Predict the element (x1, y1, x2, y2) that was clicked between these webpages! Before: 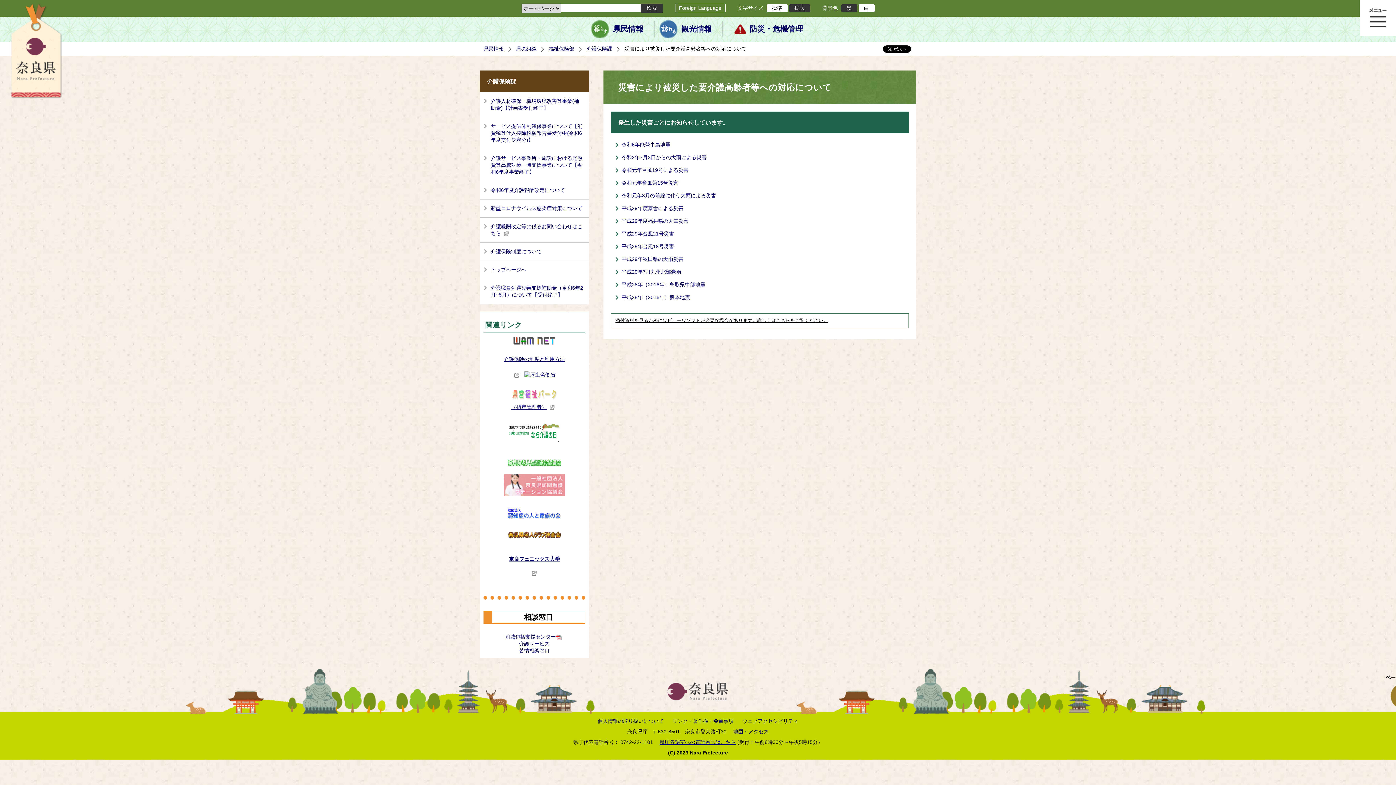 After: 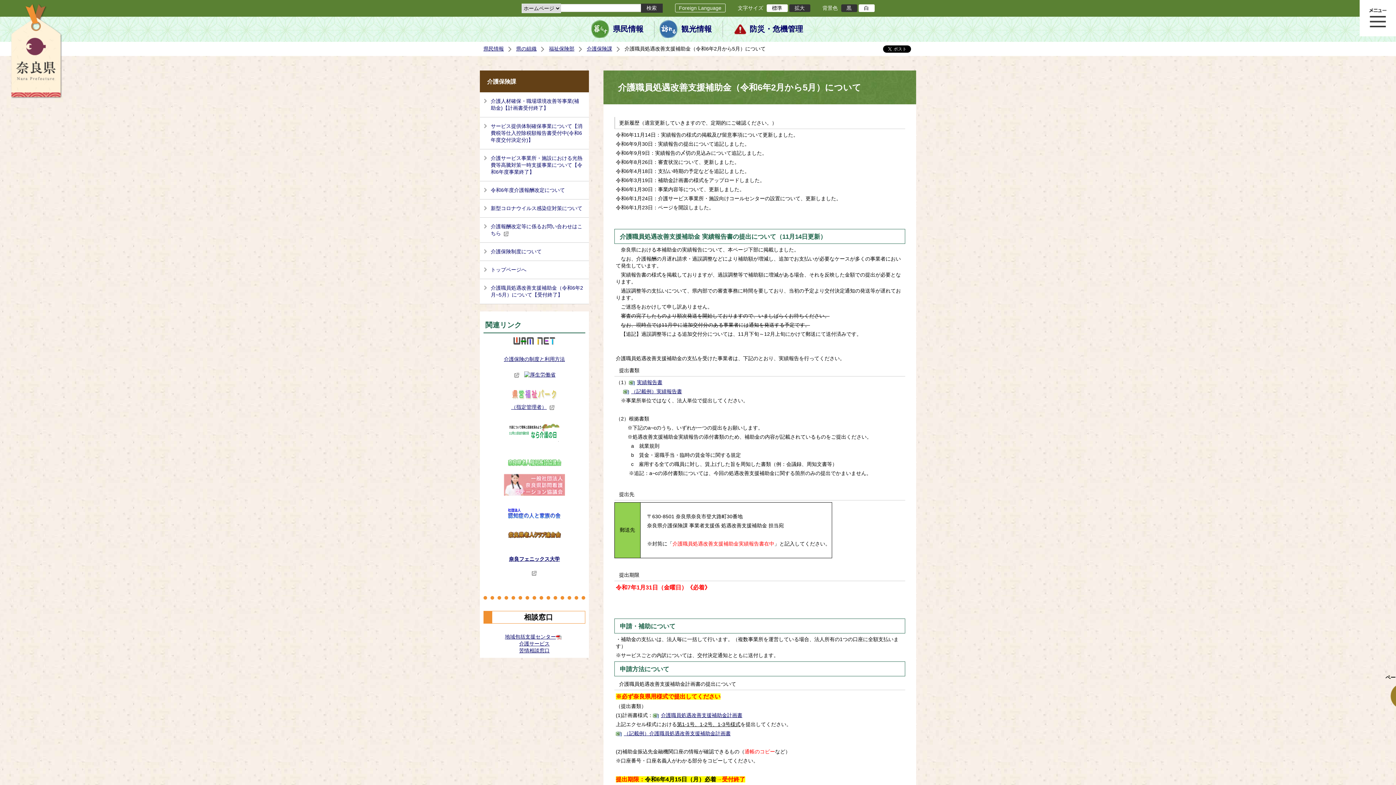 Action: bbox: (480, 279, 589, 304) label: 介護職員処遇改善支援補助金（令和6年2月~5月）について【受付終了】